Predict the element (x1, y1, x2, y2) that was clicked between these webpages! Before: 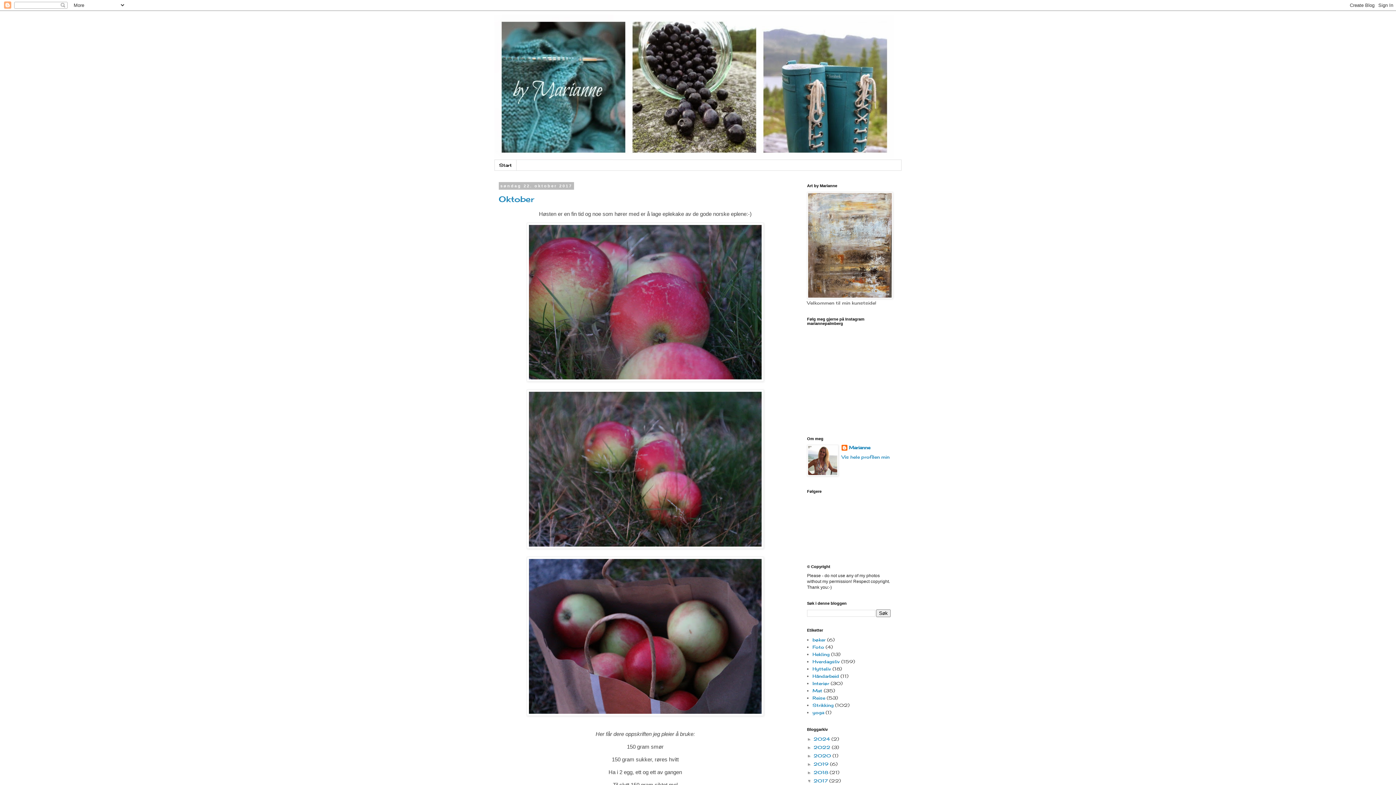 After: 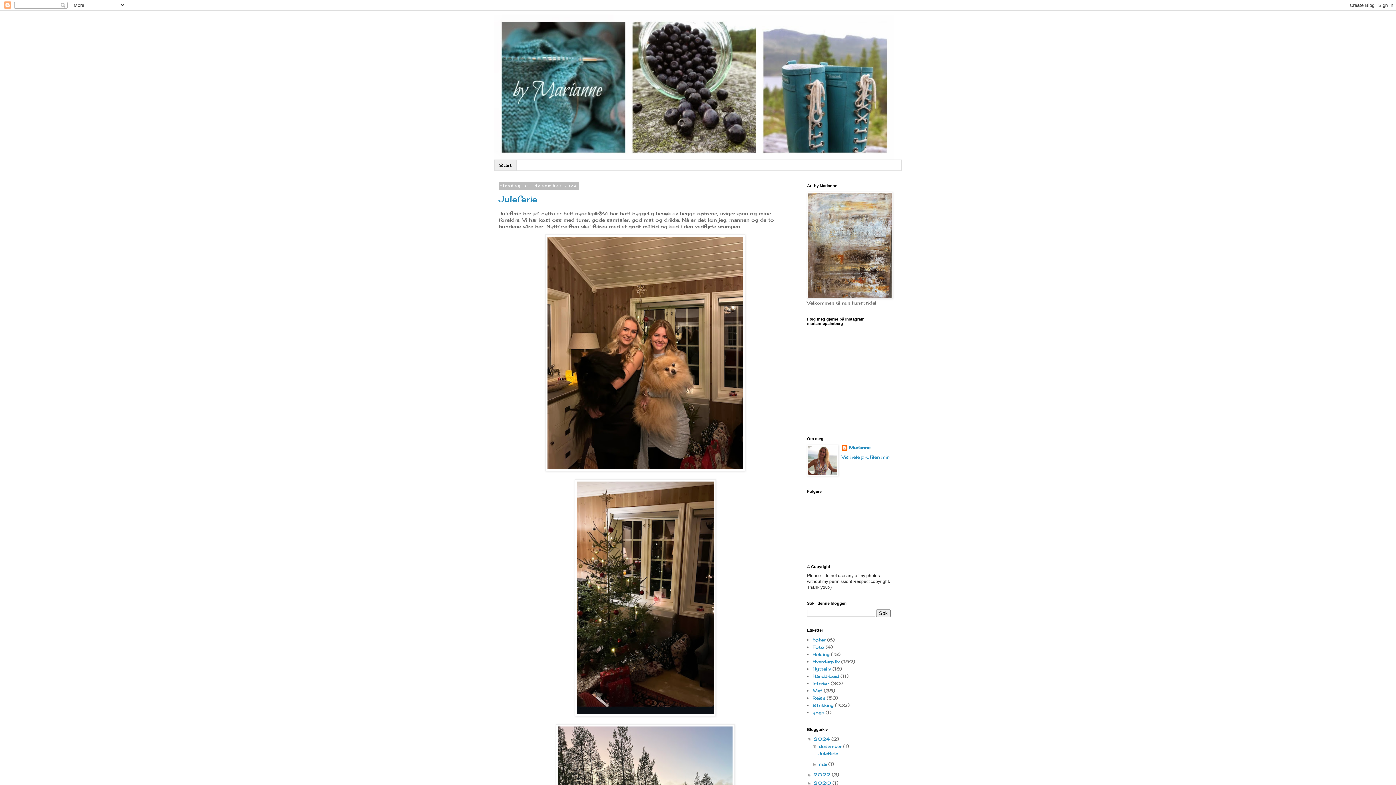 Action: label: Start bbox: (494, 160, 516, 170)